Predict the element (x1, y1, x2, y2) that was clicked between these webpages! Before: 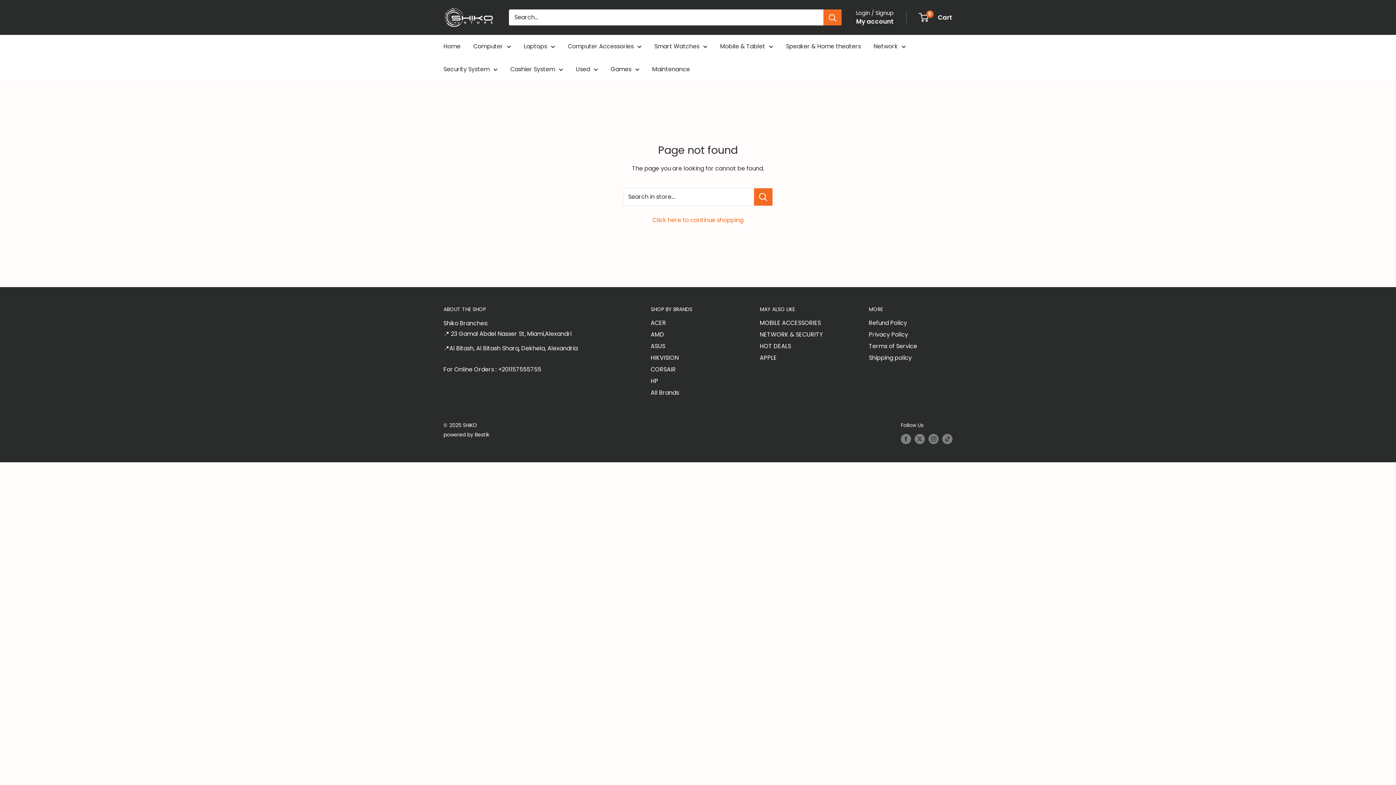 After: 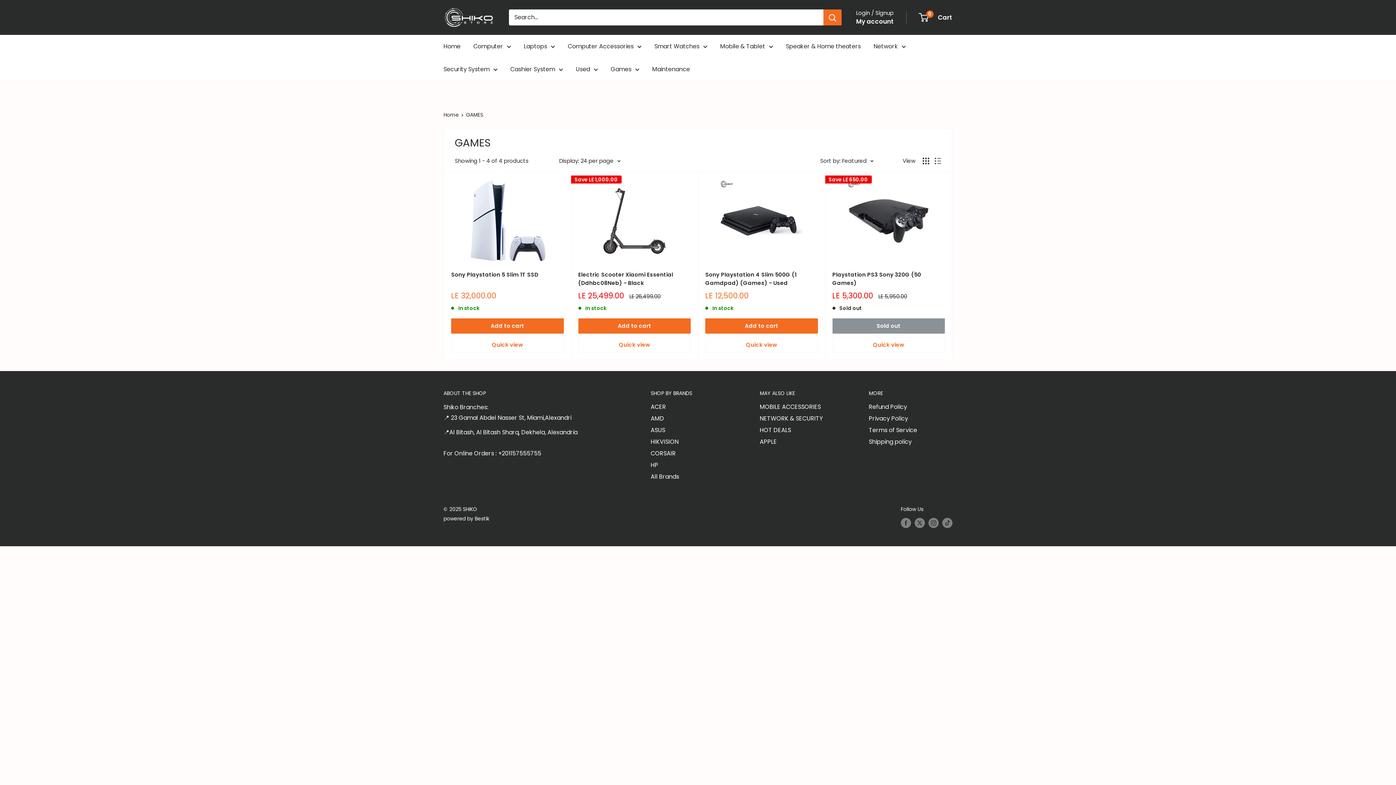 Action: label: Games bbox: (610, 64, 639, 74)